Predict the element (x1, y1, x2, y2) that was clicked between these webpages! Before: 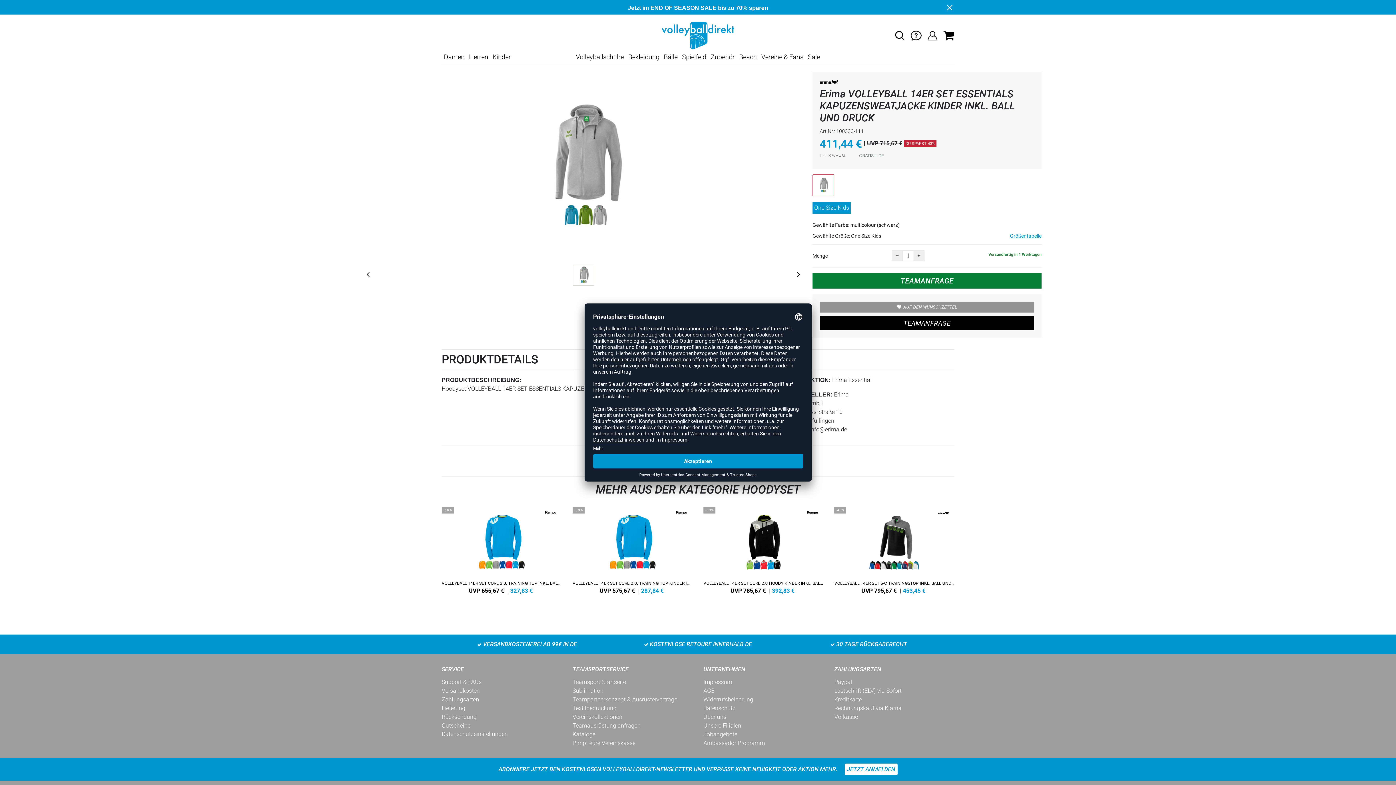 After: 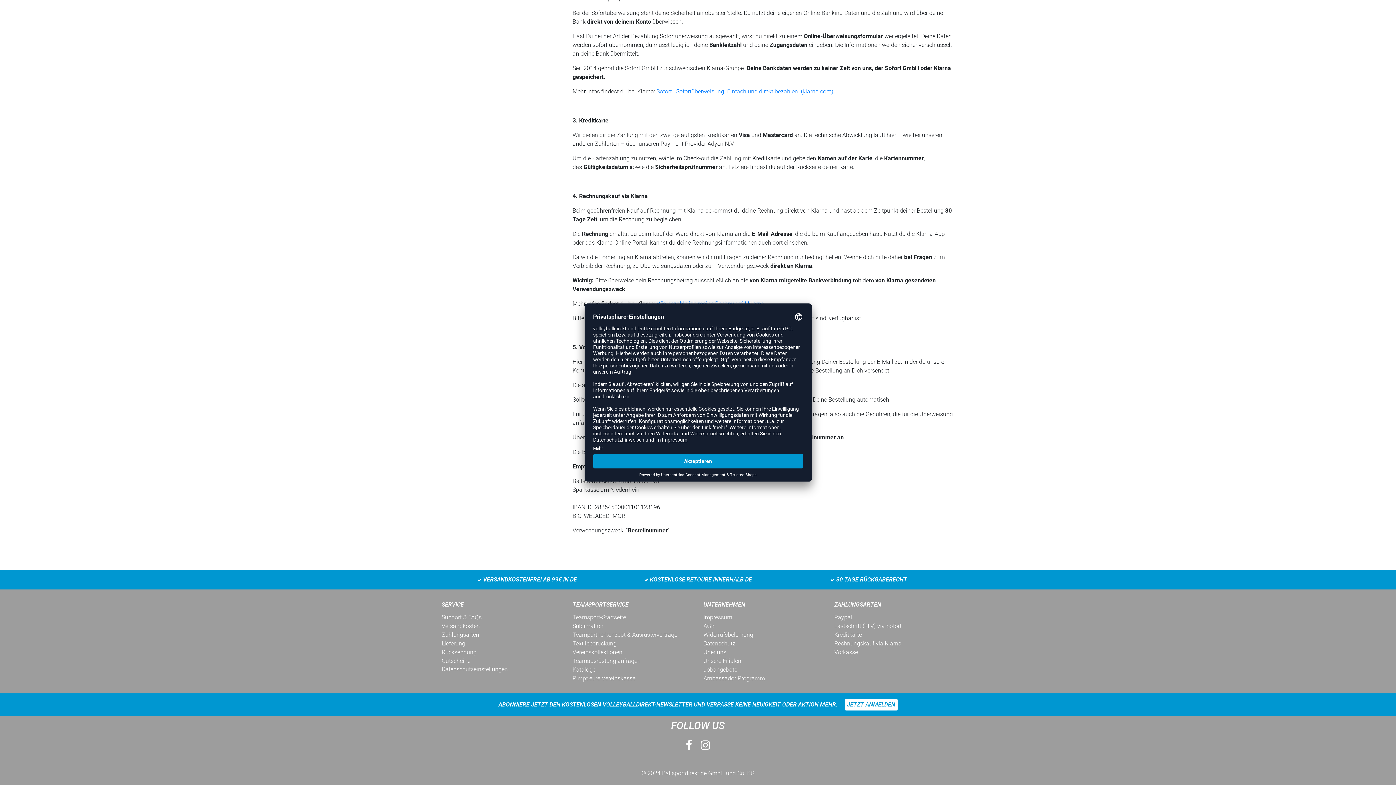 Action: bbox: (834, 696, 862, 703) label: Kreditkarte